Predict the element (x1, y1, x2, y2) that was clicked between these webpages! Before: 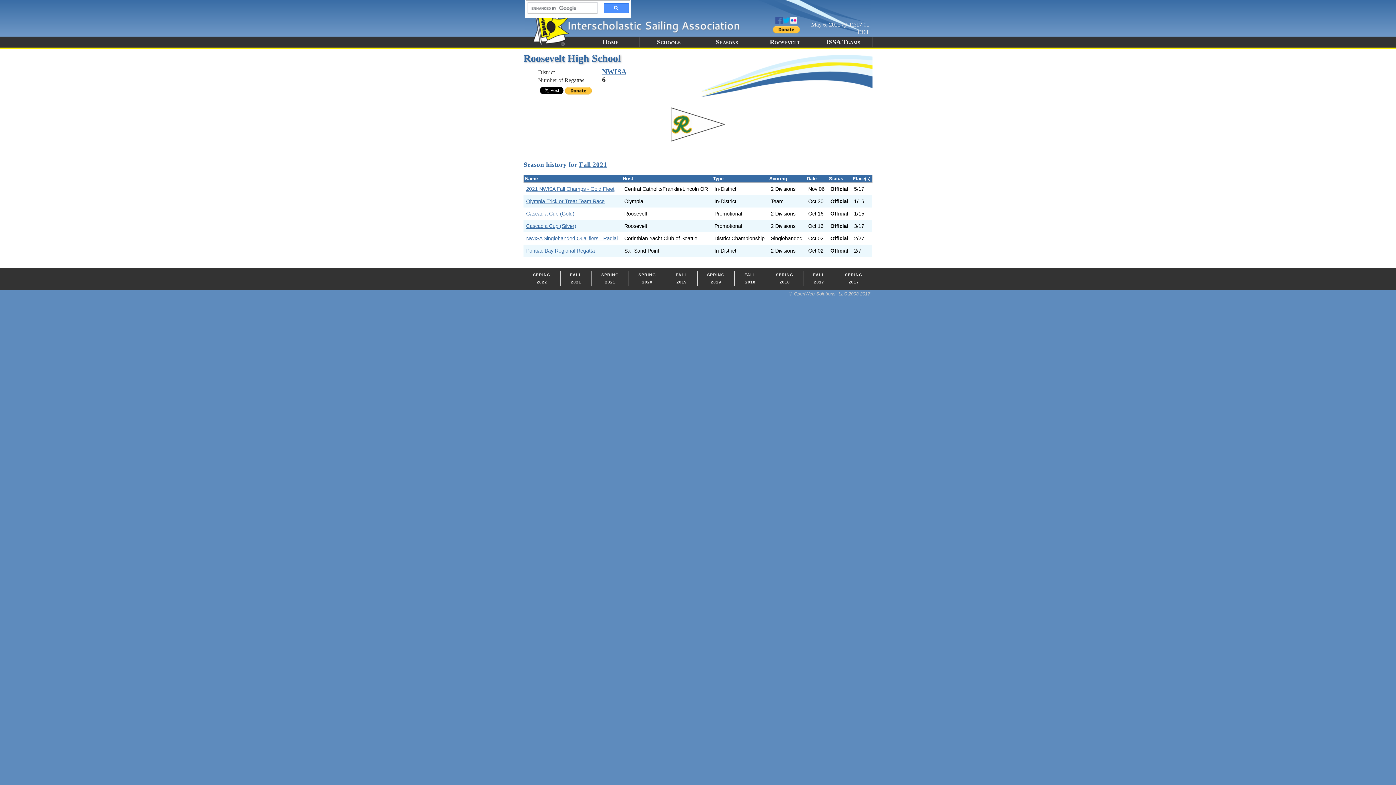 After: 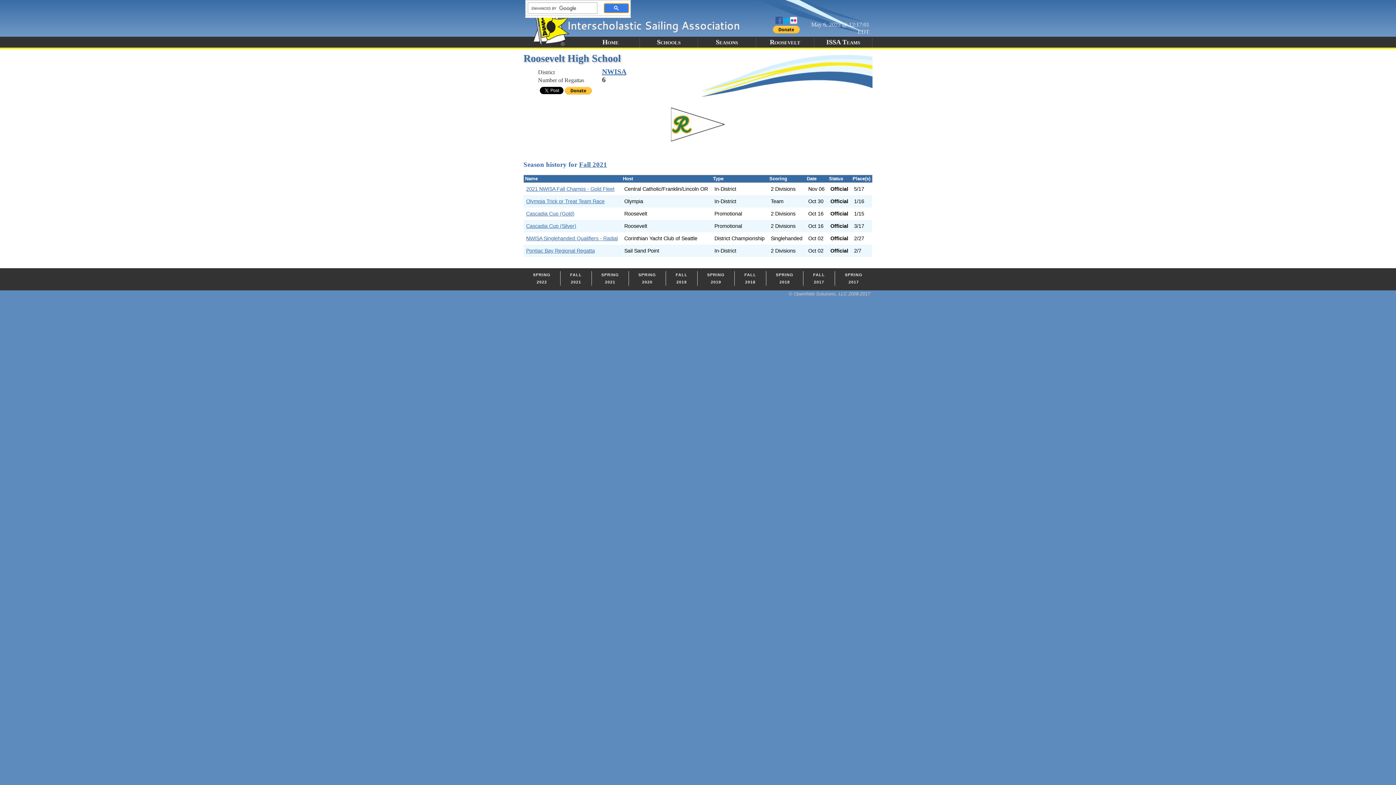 Action: bbox: (604, 3, 629, 13)